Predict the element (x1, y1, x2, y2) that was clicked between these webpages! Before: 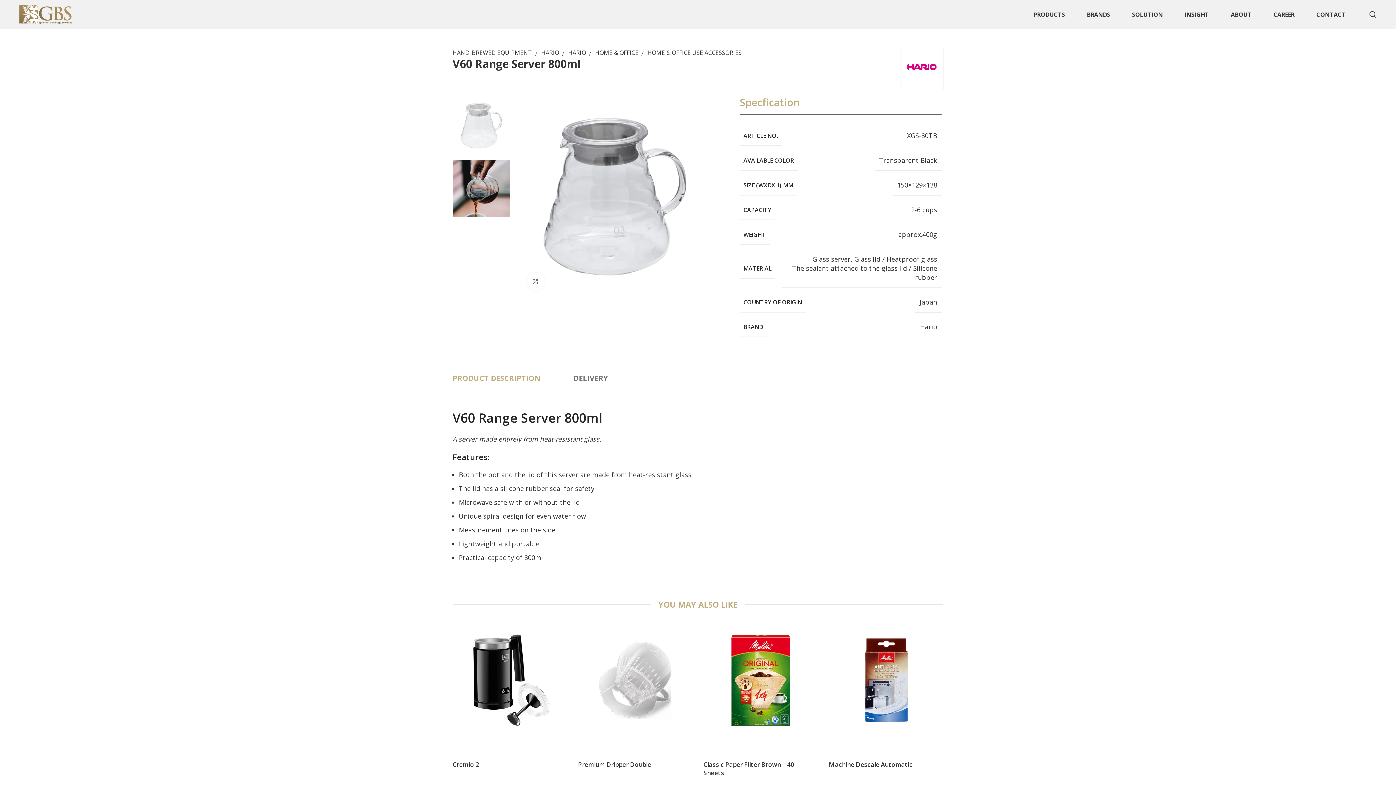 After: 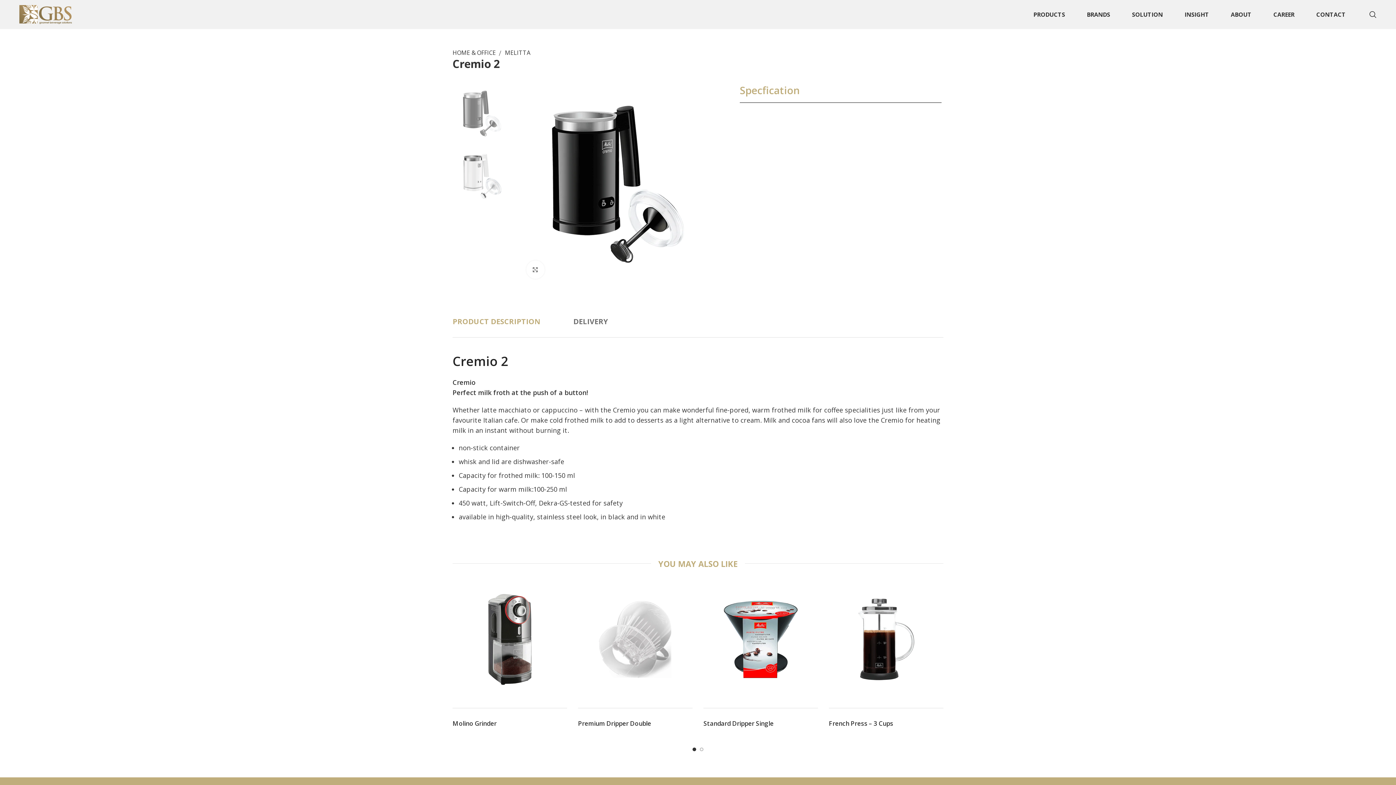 Action: bbox: (452, 628, 567, 743)